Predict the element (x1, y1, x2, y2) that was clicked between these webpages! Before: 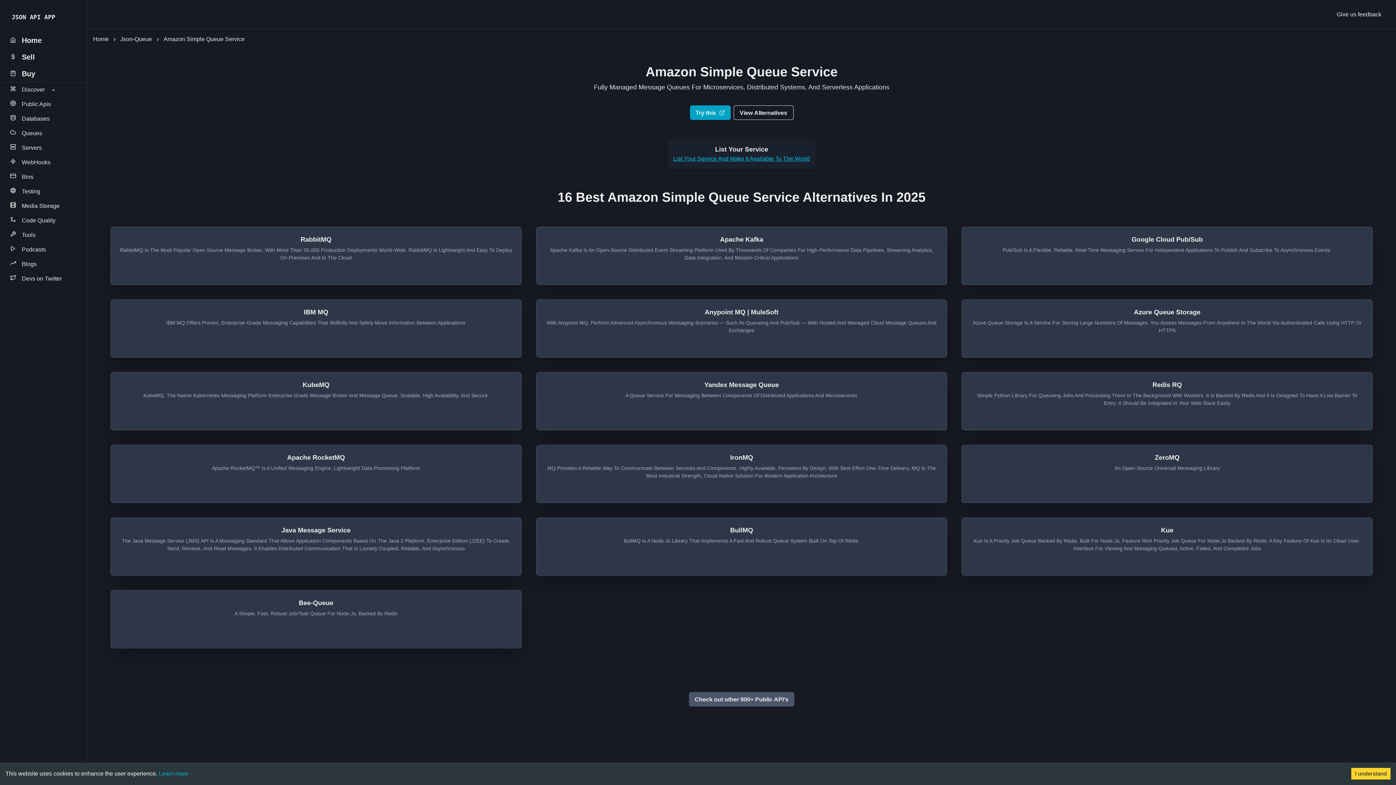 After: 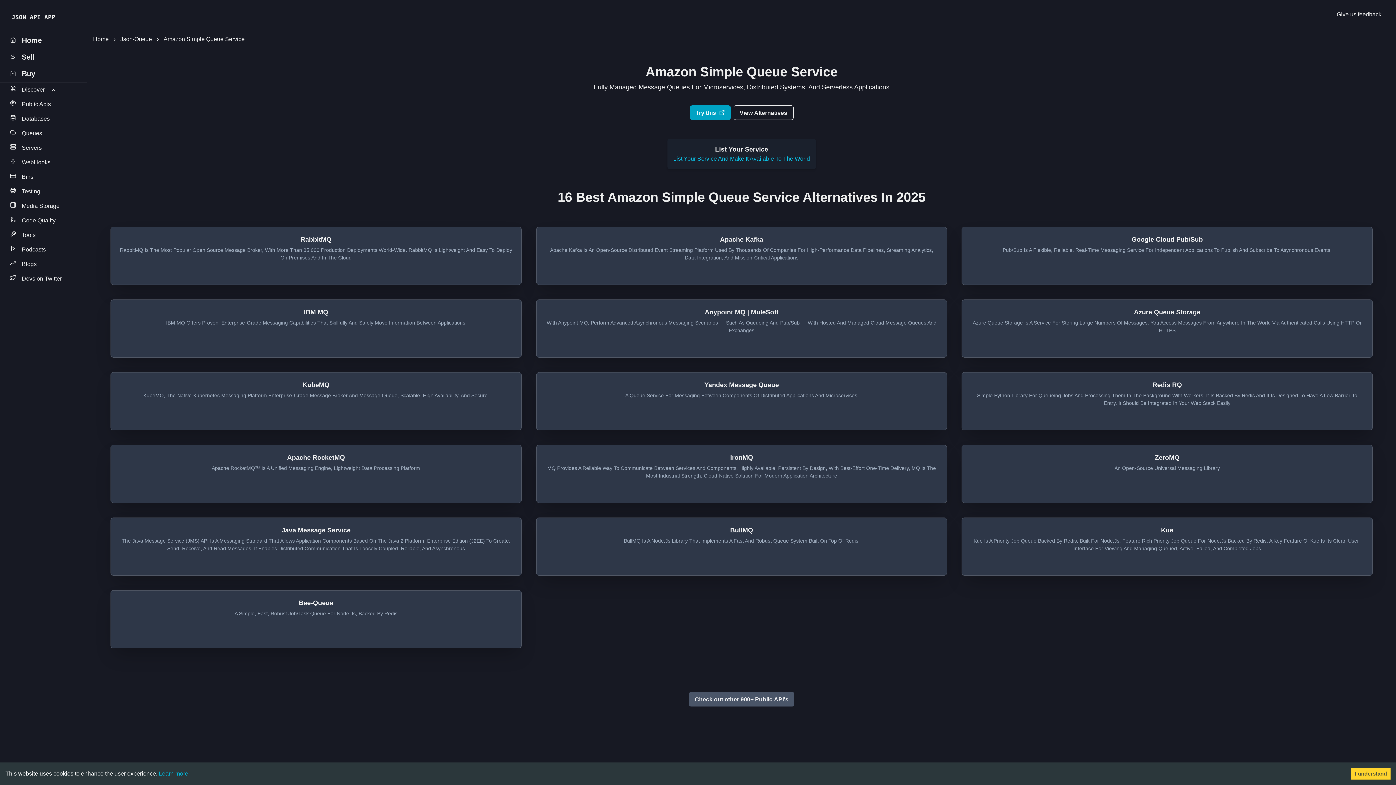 Action: bbox: (645, 64, 837, 79) label: Amazon Simple Queue Service